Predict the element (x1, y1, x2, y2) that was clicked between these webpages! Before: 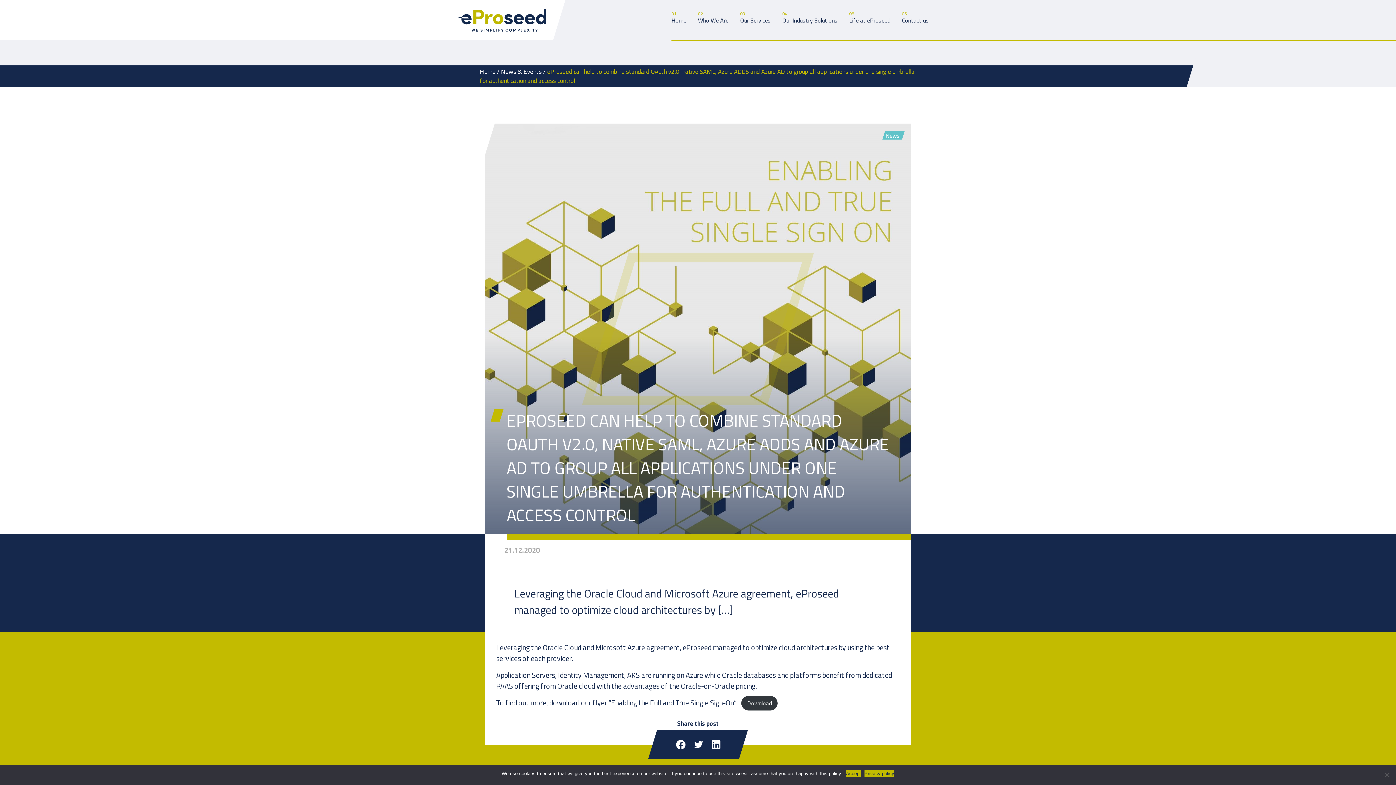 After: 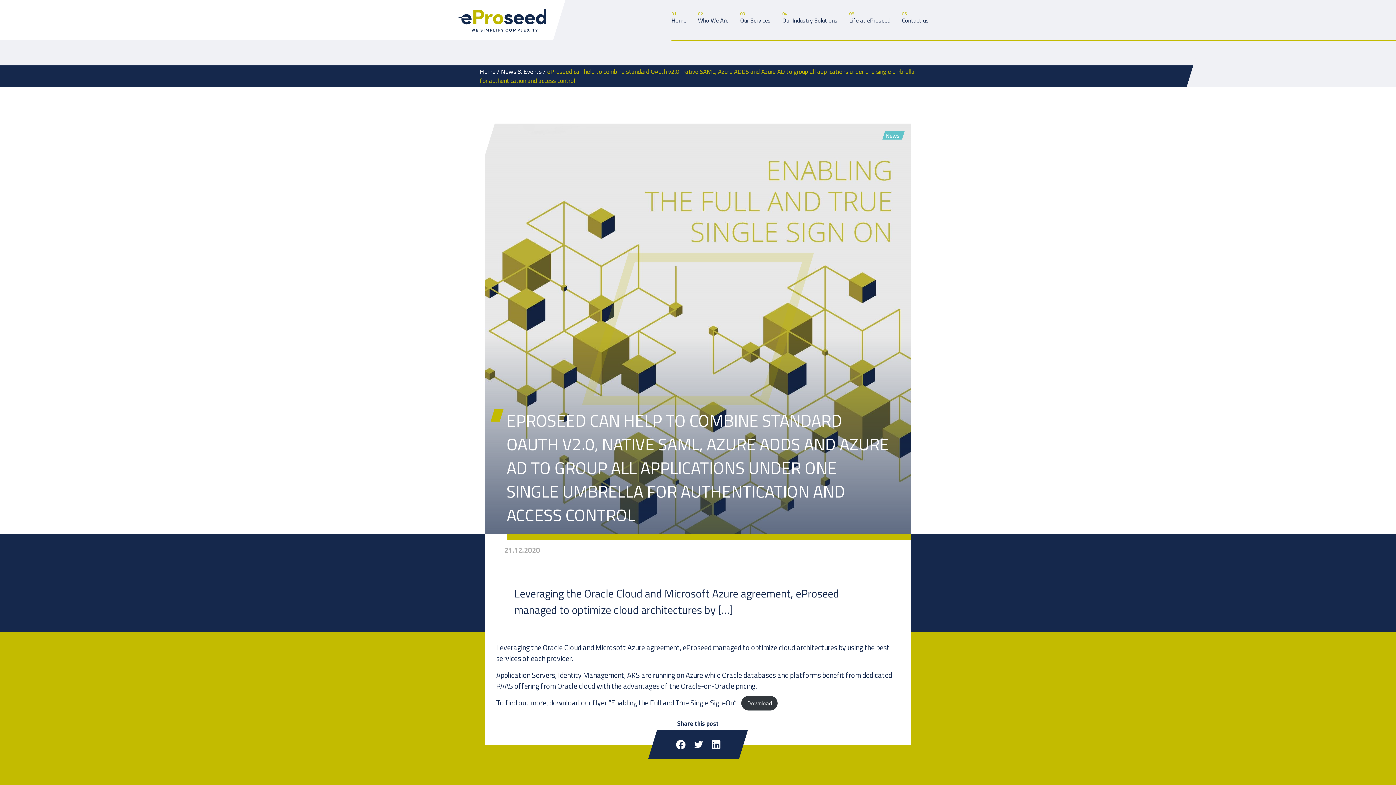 Action: bbox: (846, 770, 861, 777) label: Accept